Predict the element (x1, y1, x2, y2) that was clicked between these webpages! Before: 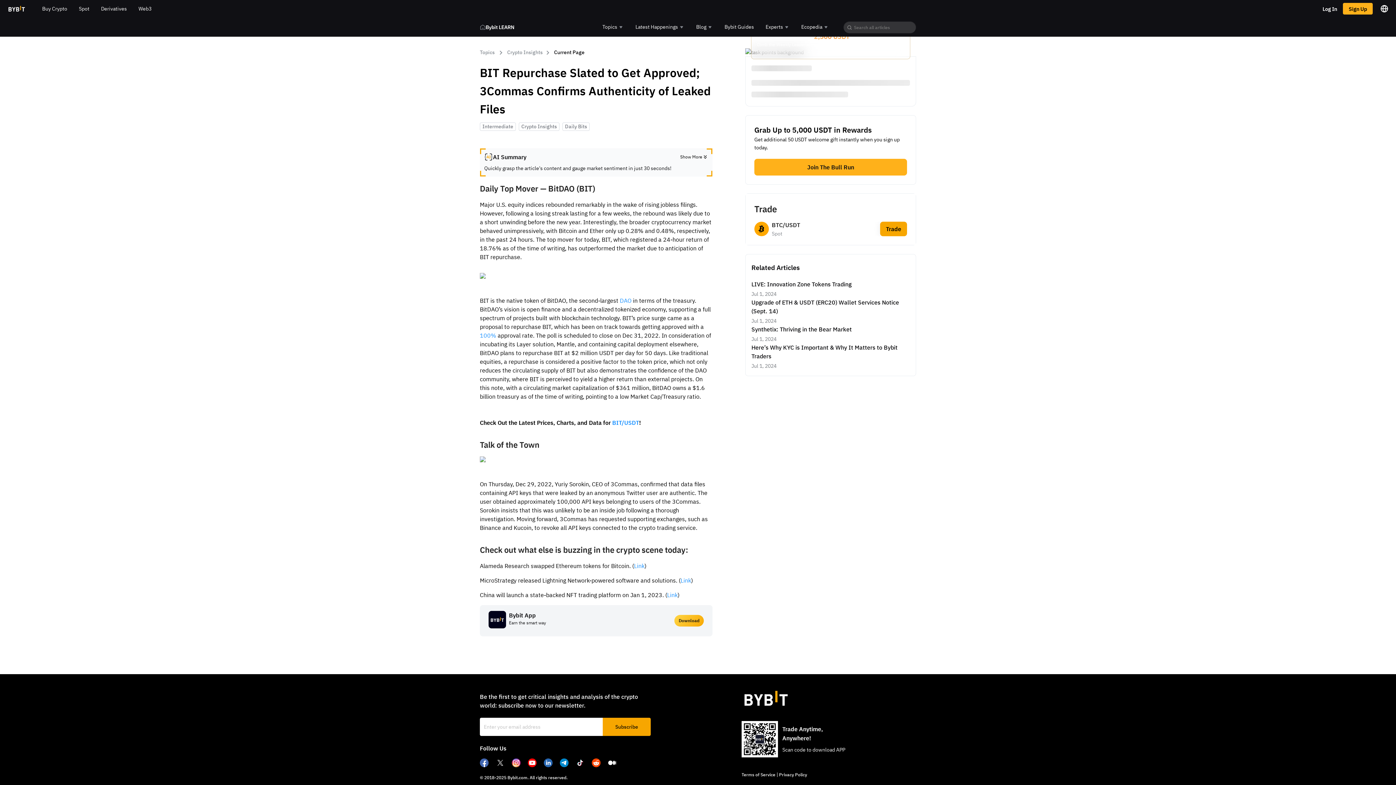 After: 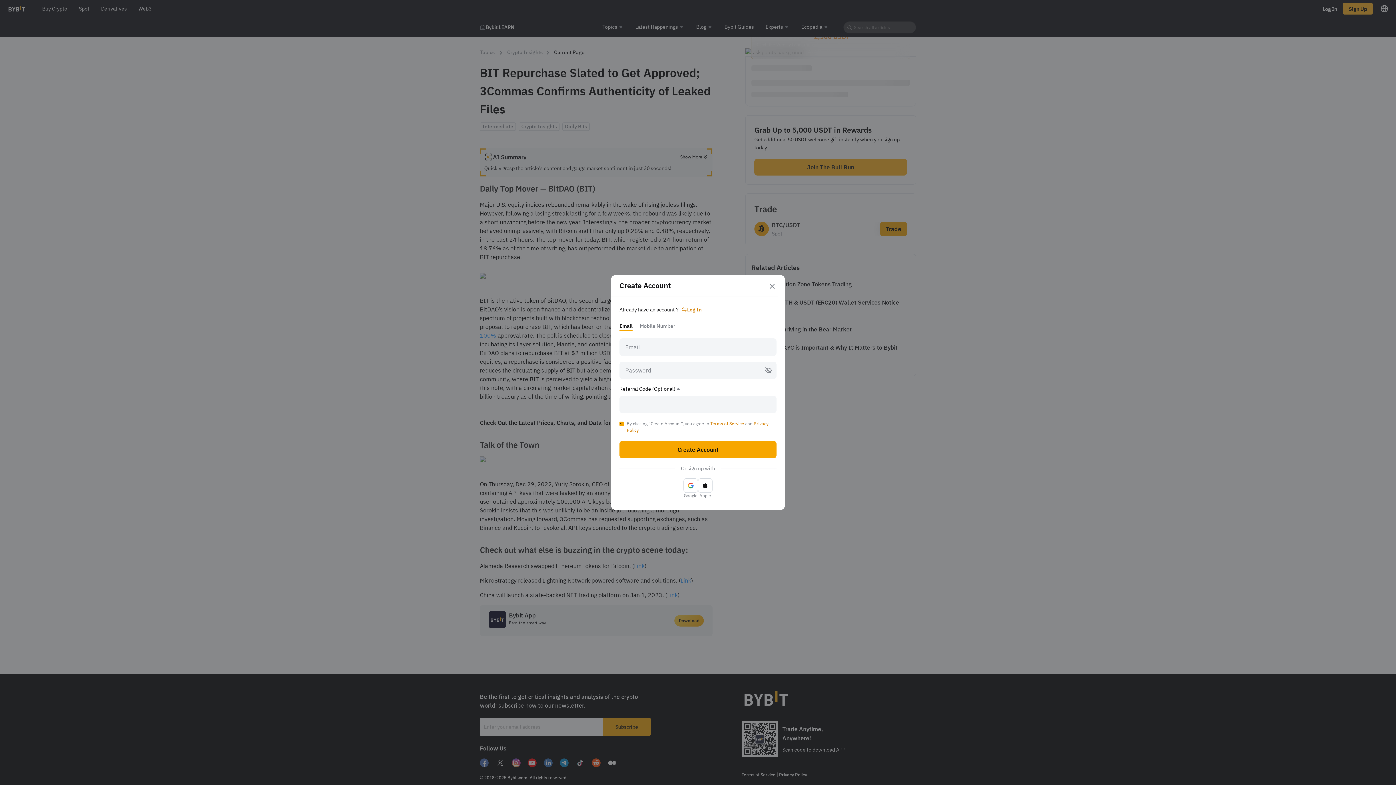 Action: bbox: (754, 158, 907, 175) label: Join The Bull Run